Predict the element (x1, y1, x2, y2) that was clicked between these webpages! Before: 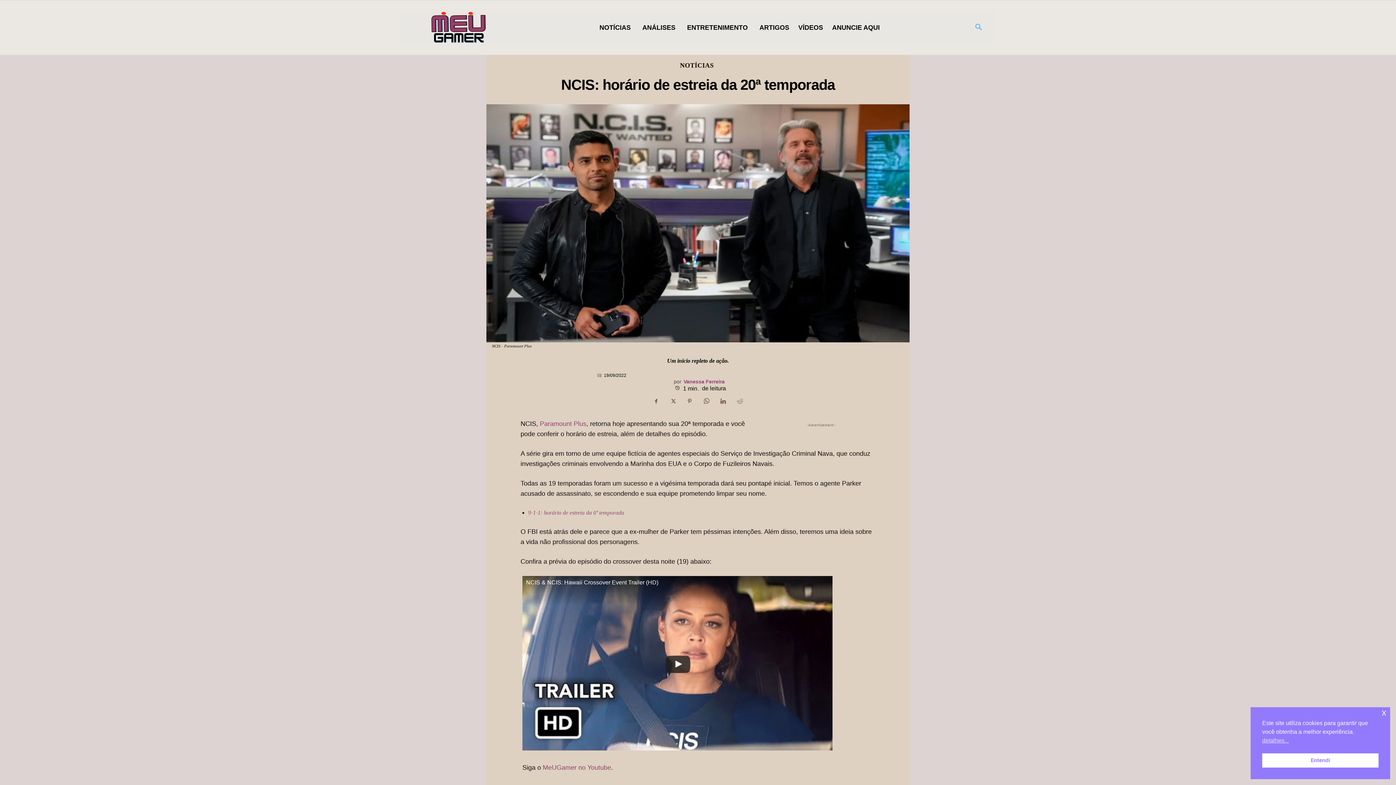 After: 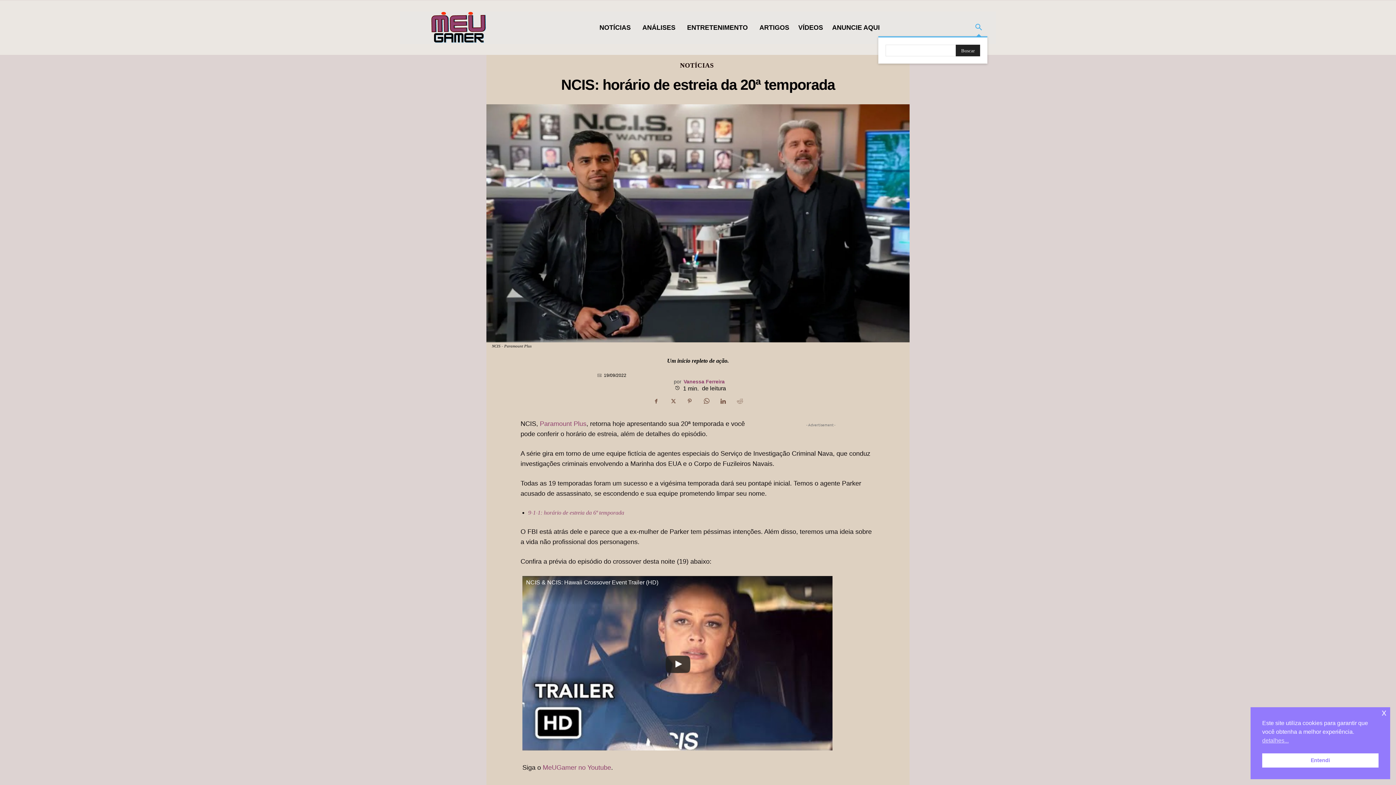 Action: label: Search bbox: (970, 18, 987, 36)